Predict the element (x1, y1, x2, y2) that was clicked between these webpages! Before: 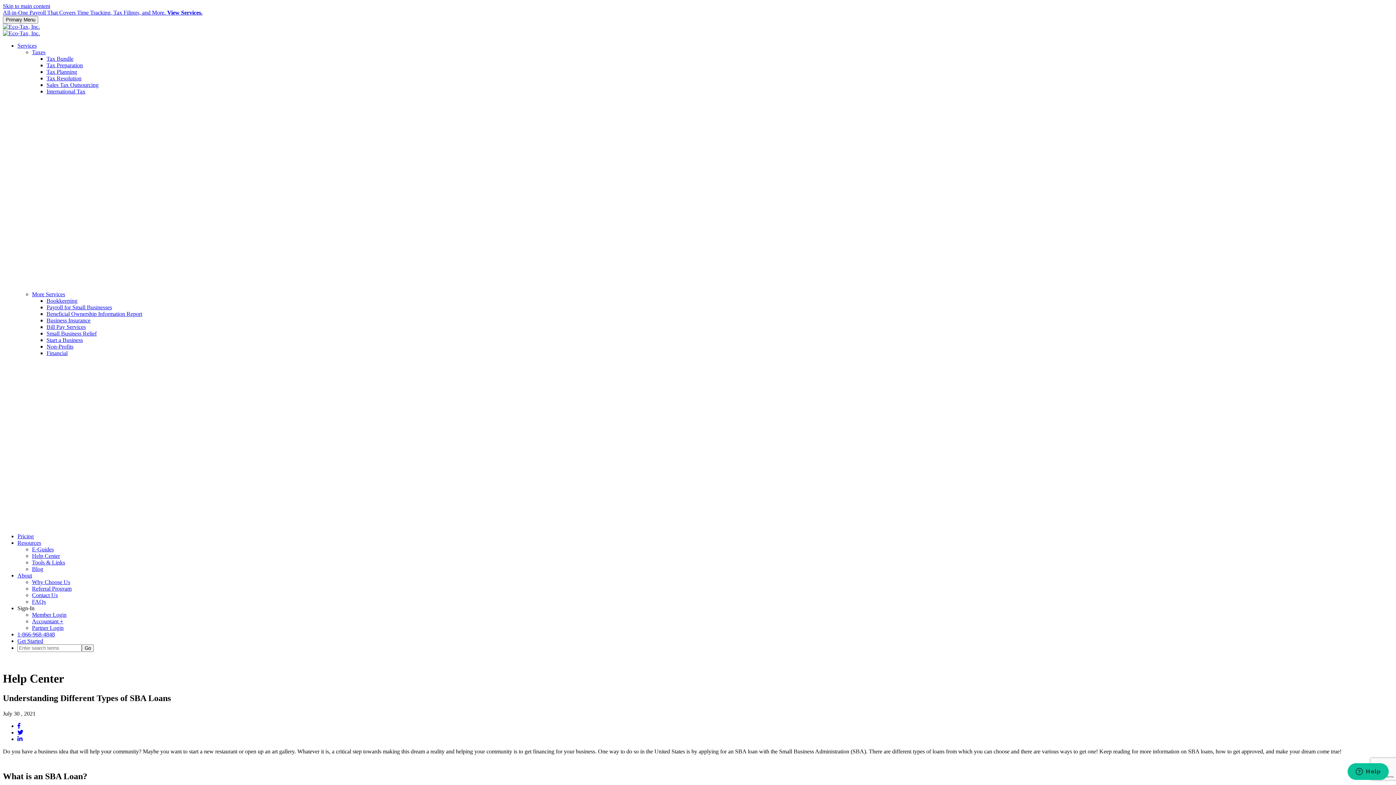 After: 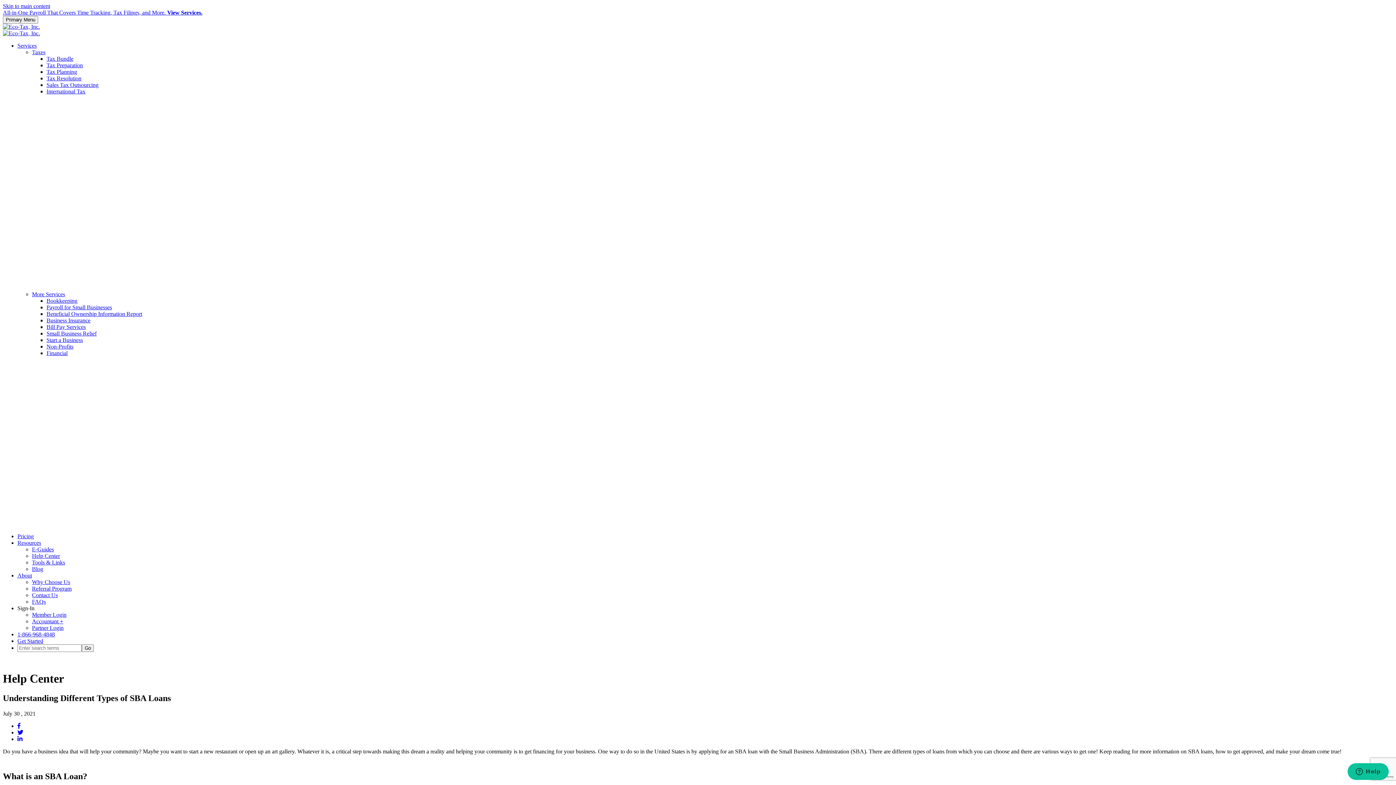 Action: bbox: (17, 729, 23, 735)